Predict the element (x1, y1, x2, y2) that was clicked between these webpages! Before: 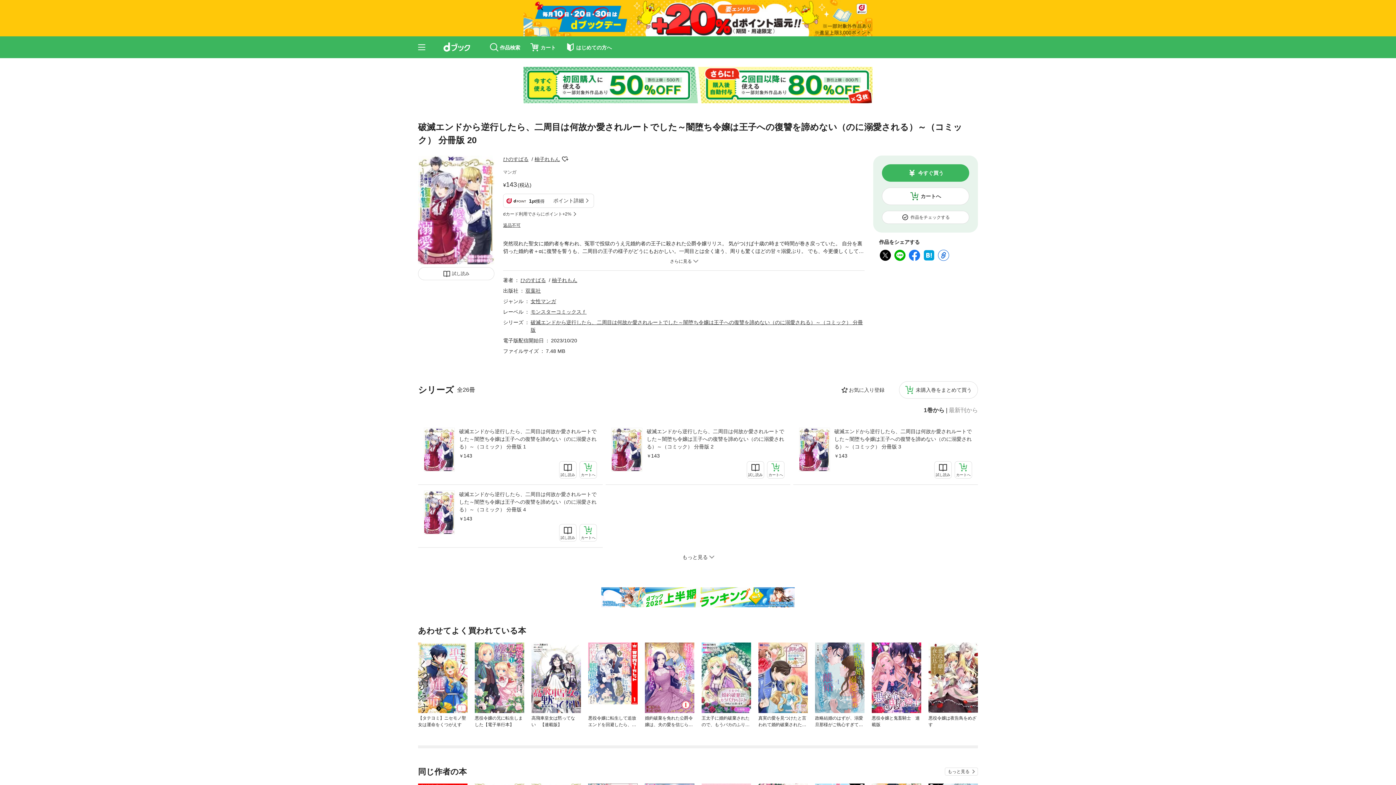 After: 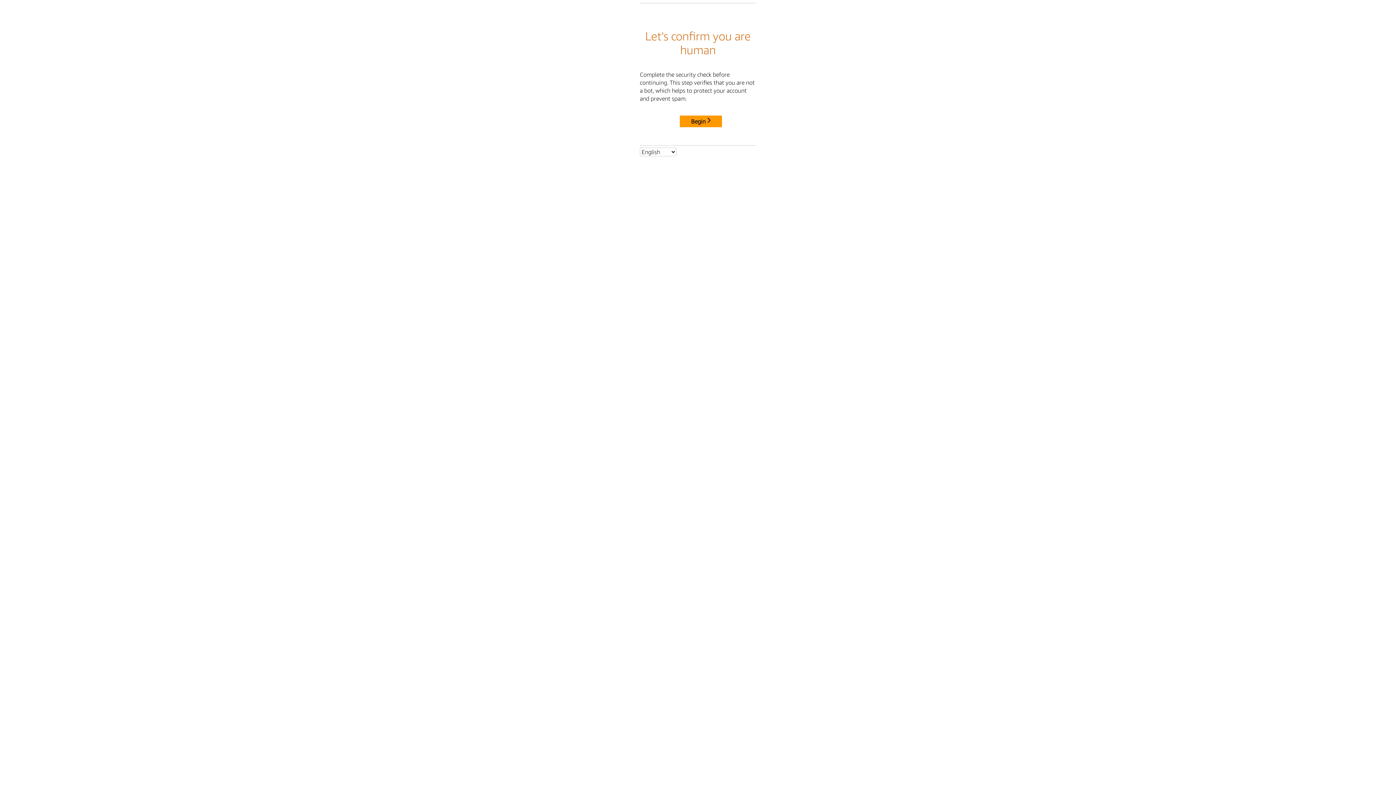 Action: label: 今すぐ買う bbox: (882, 164, 969, 181)